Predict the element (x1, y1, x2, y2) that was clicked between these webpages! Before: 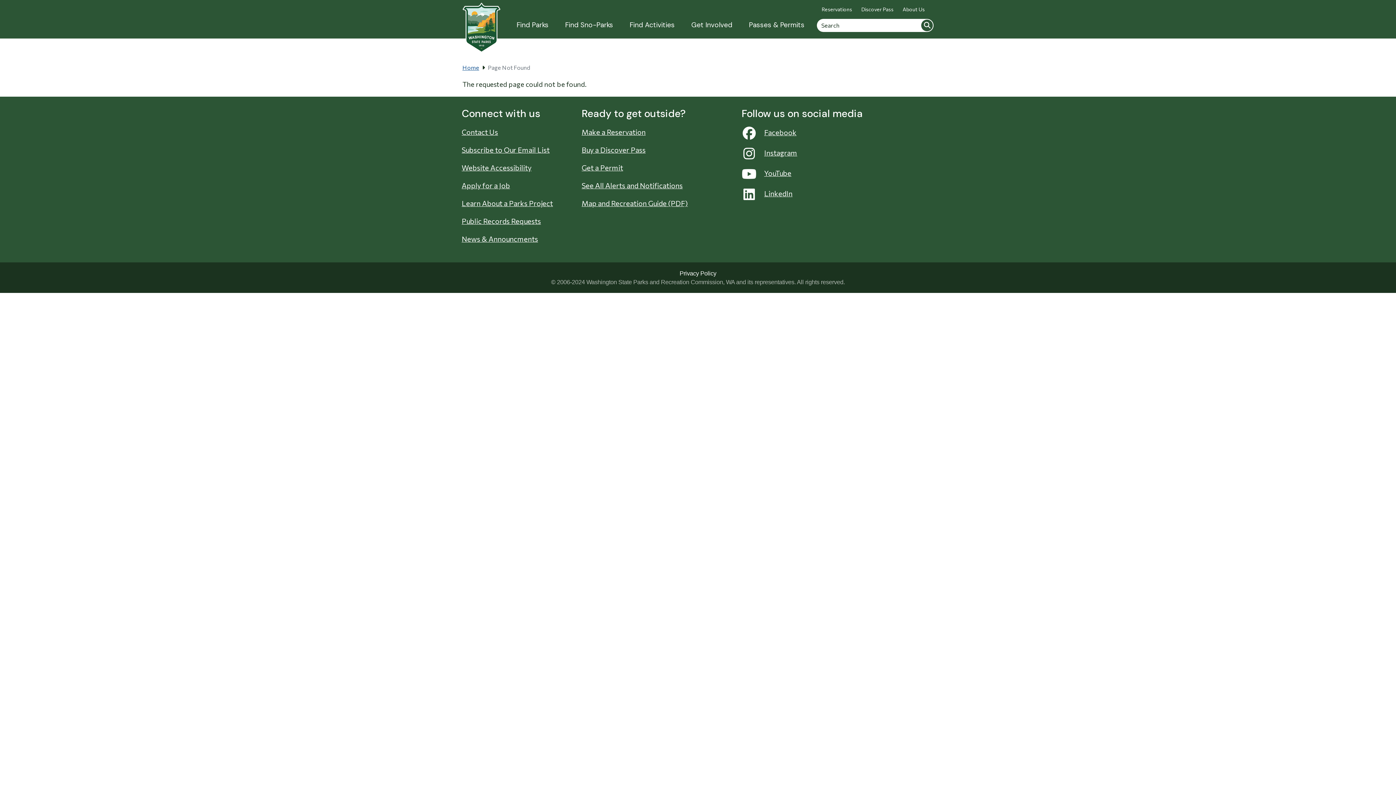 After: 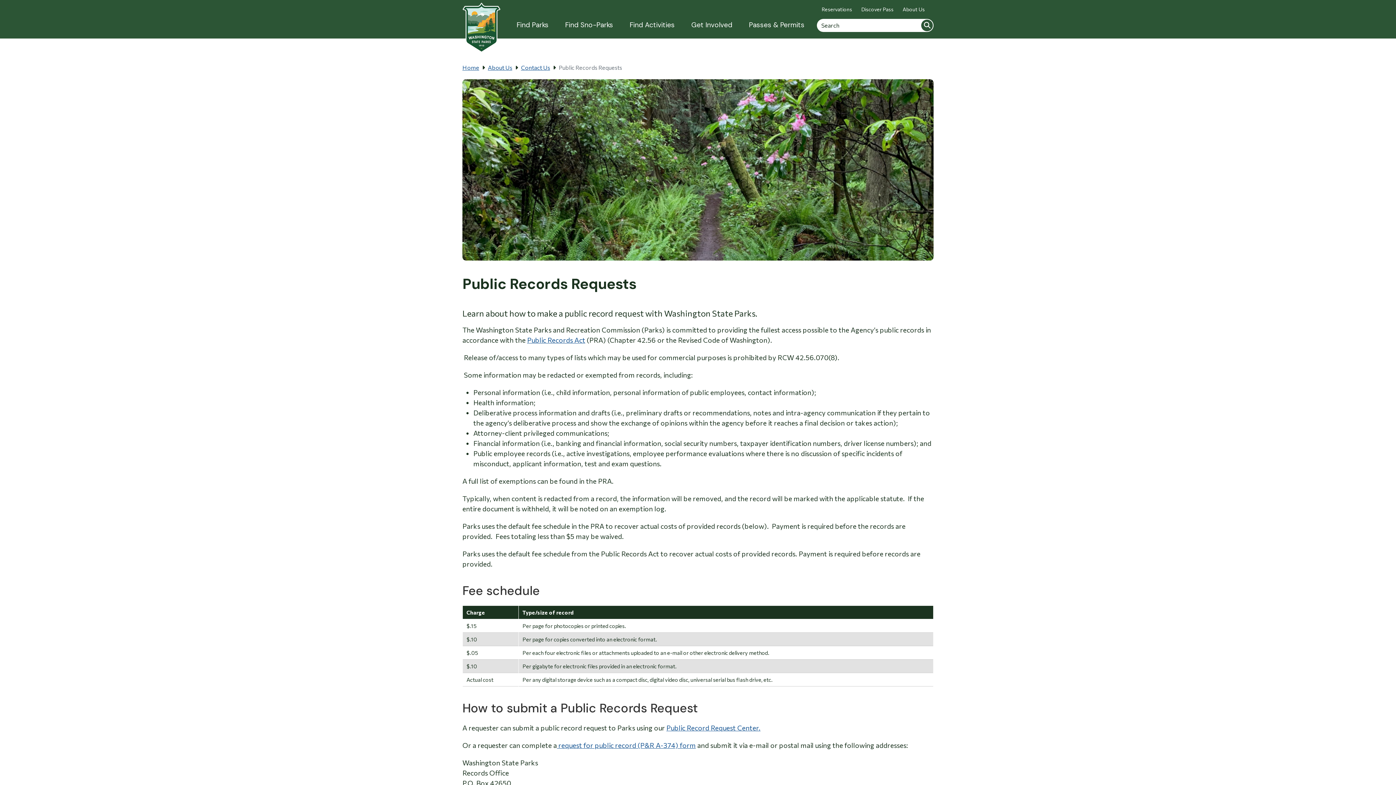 Action: bbox: (461, 216, 541, 225) label: Public Records Requests